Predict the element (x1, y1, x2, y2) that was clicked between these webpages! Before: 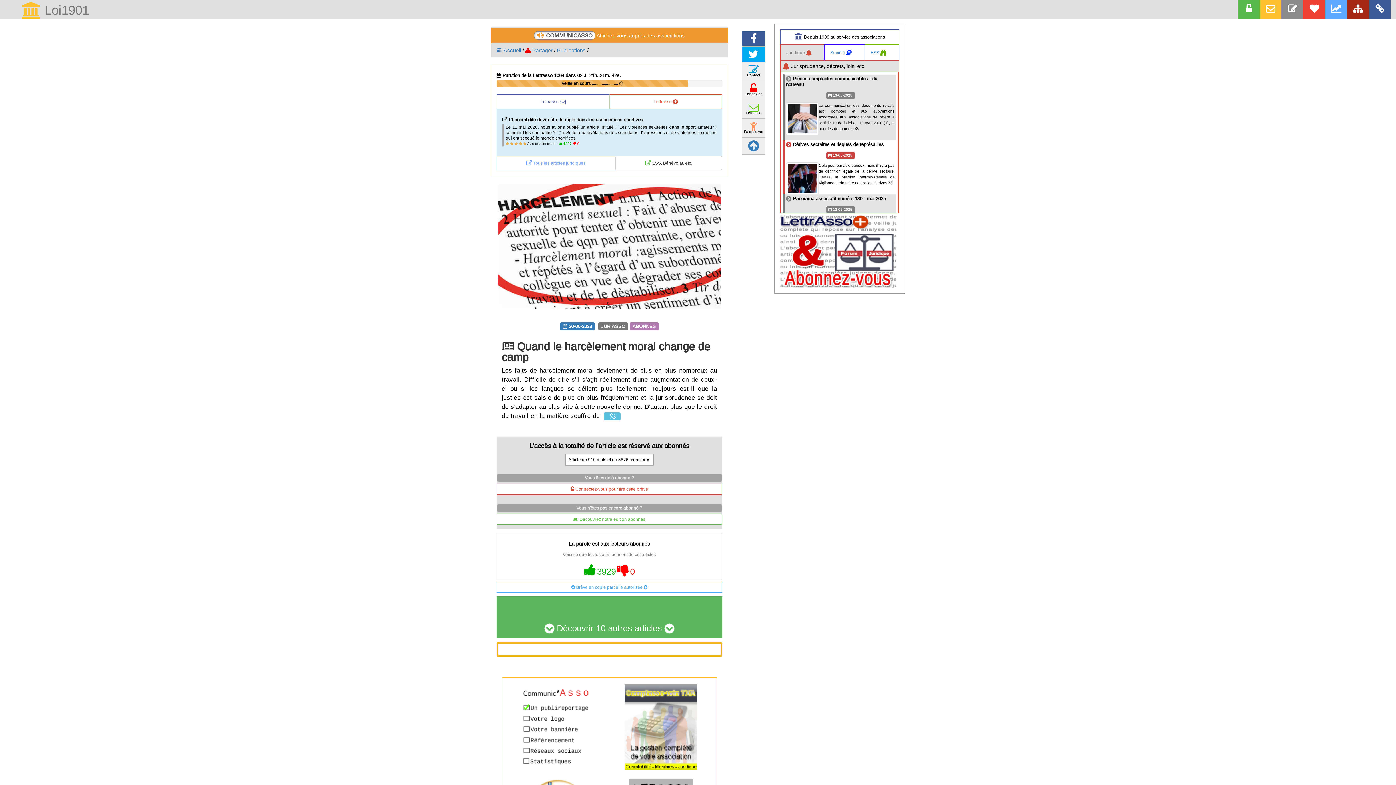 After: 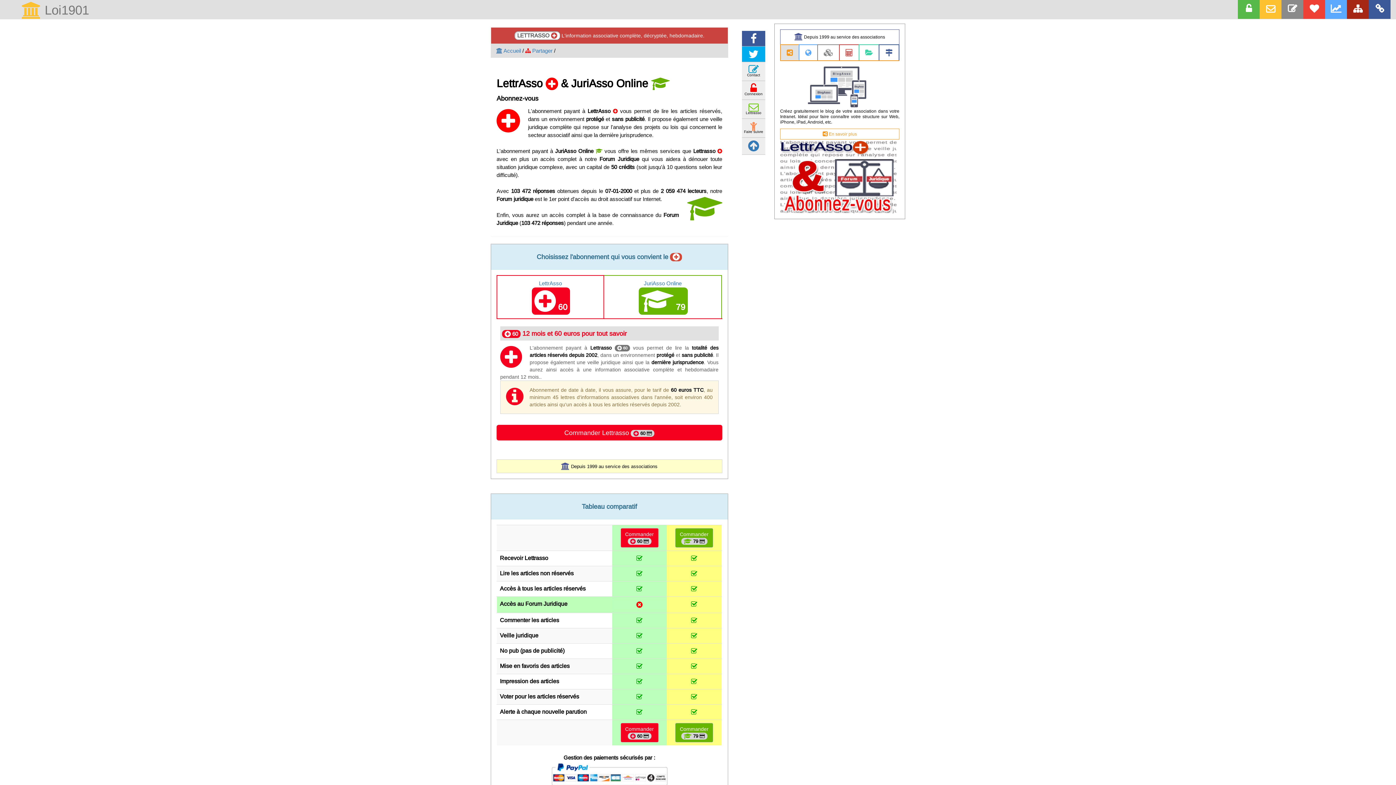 Action: label: Lettrasso  bbox: (609, 94, 722, 109)